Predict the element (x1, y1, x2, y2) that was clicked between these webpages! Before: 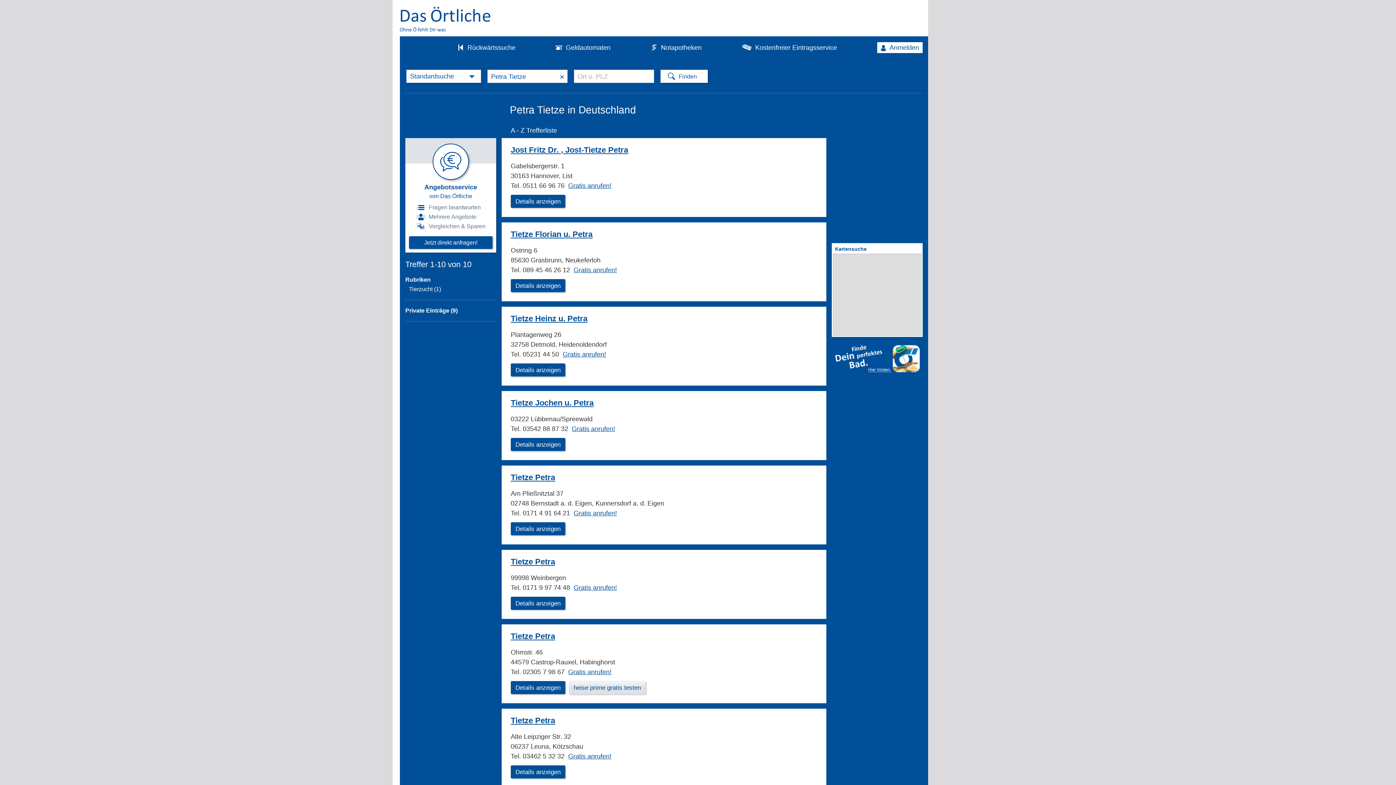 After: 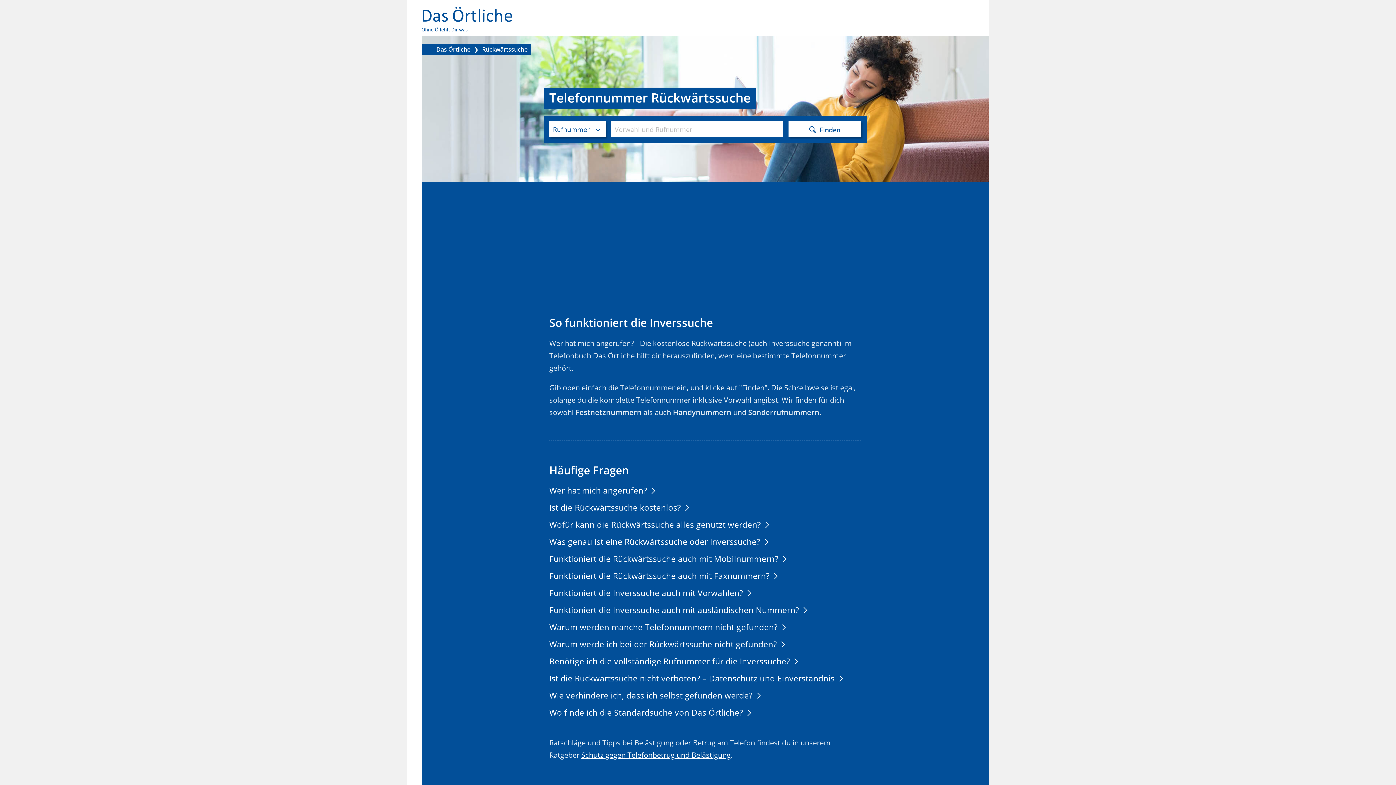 Action: bbox: (457, 44, 515, 51) label: Rückwärtssuche